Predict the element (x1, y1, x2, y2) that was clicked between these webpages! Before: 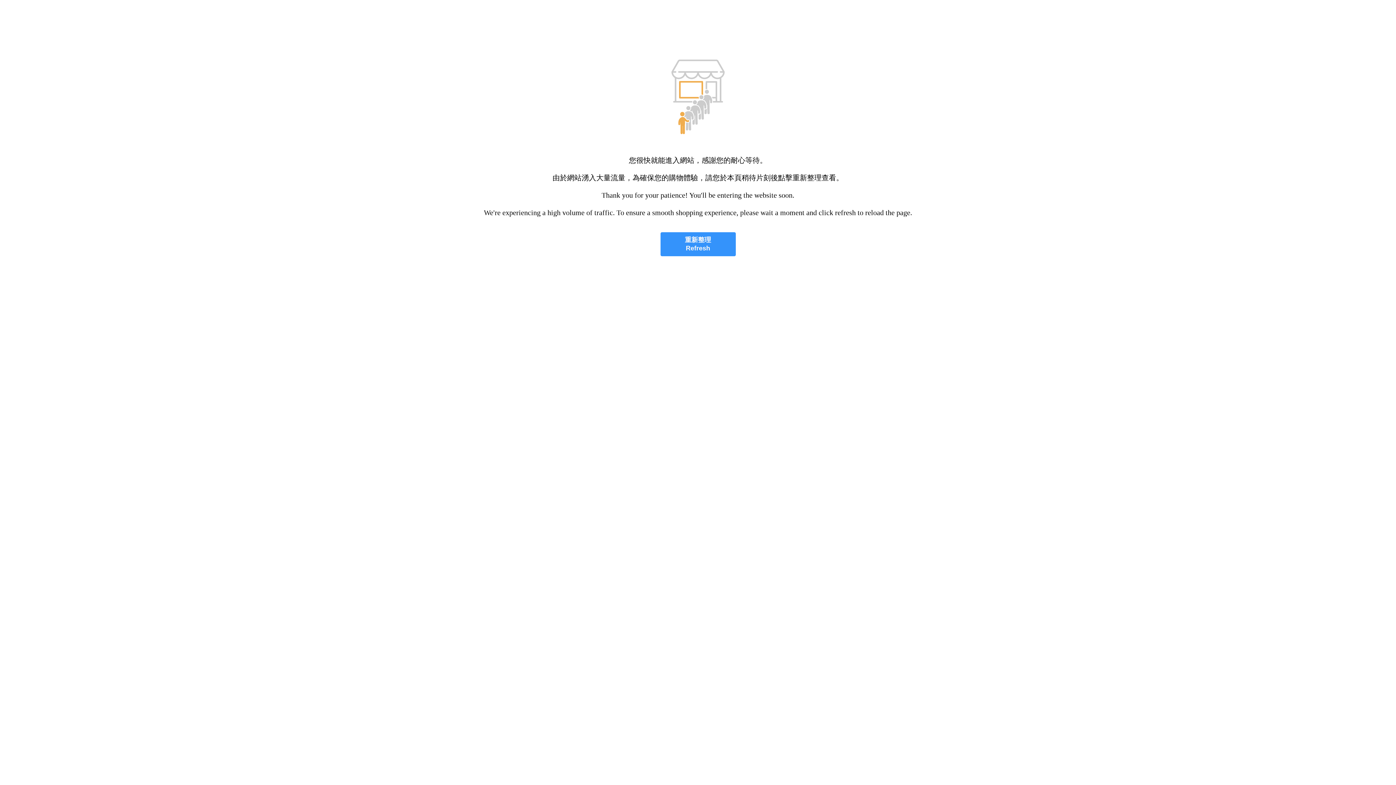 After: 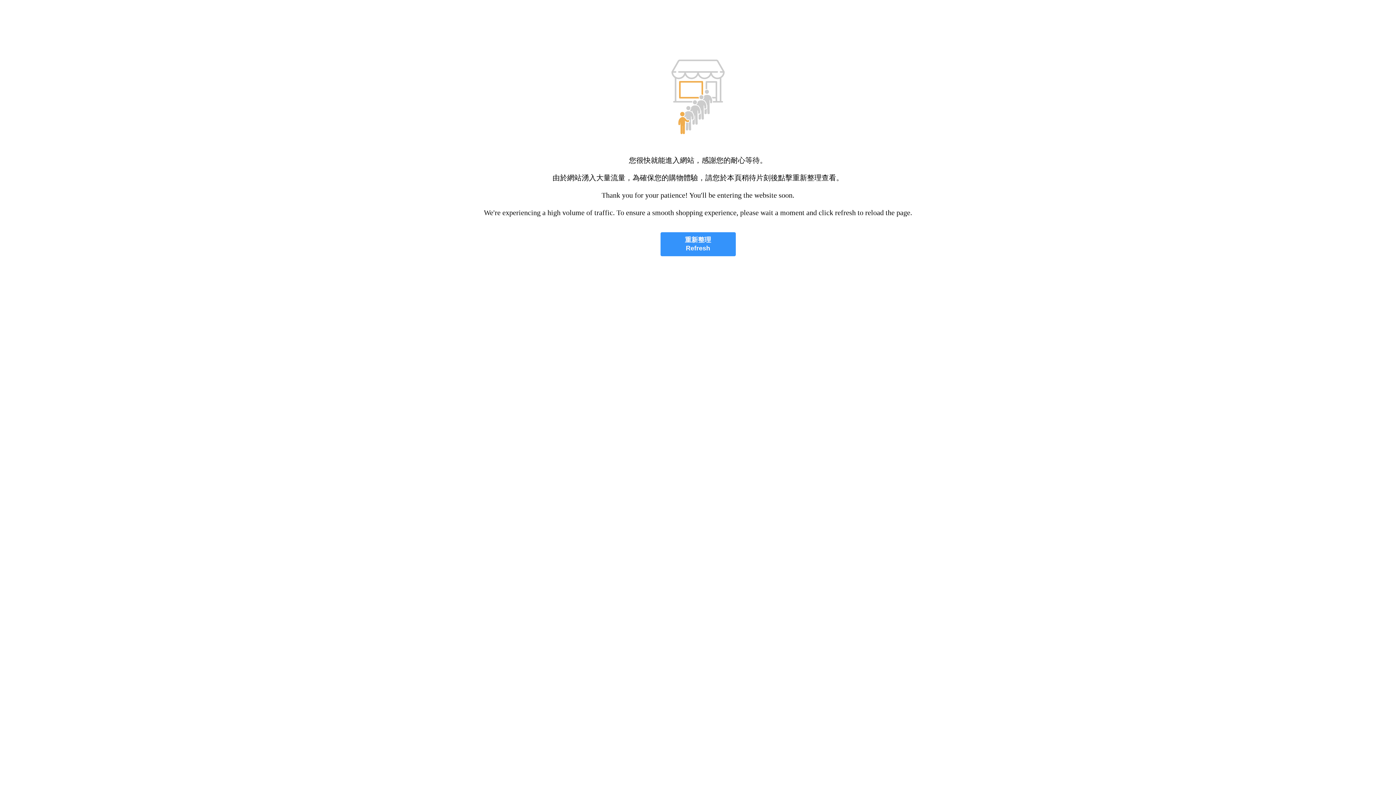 Action: label: 重新整理
Refresh bbox: (660, 232, 735, 256)